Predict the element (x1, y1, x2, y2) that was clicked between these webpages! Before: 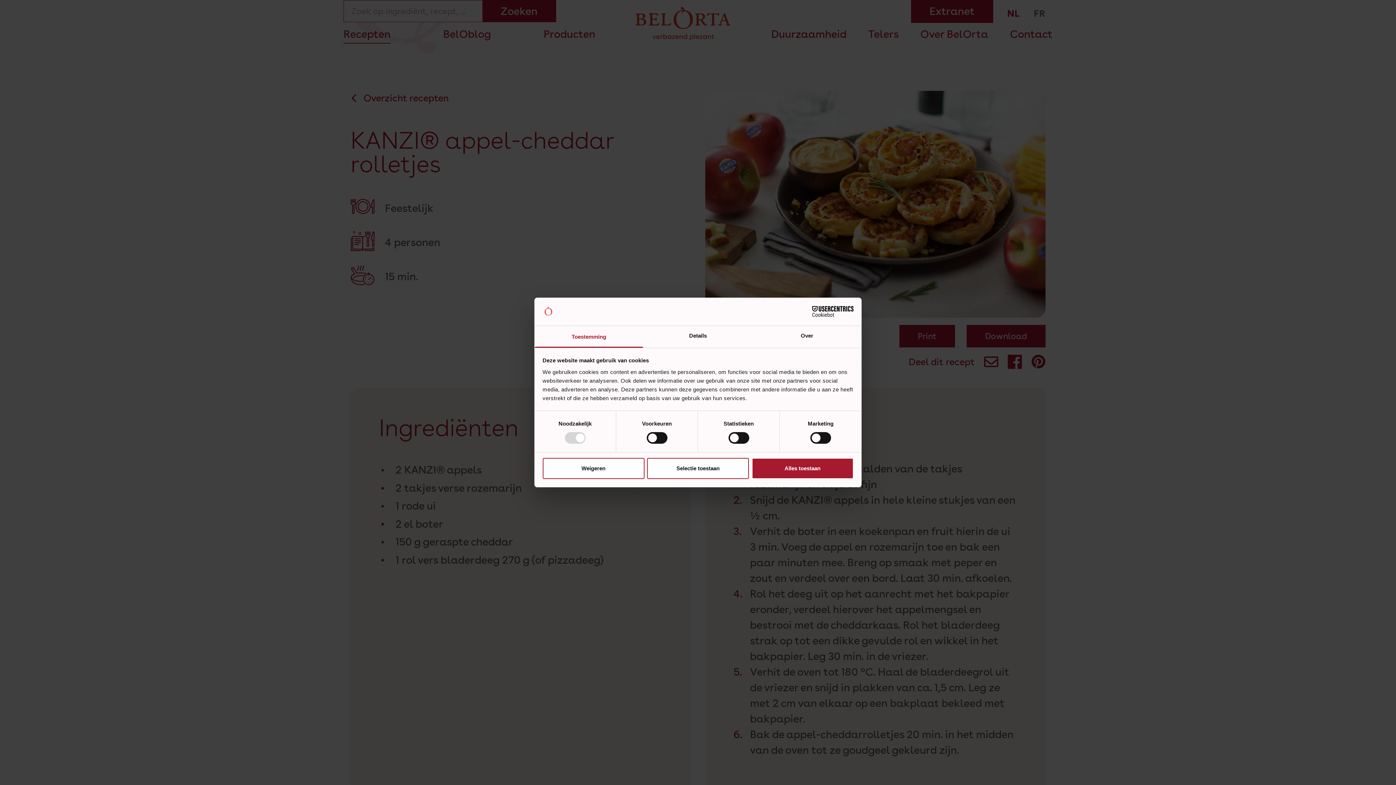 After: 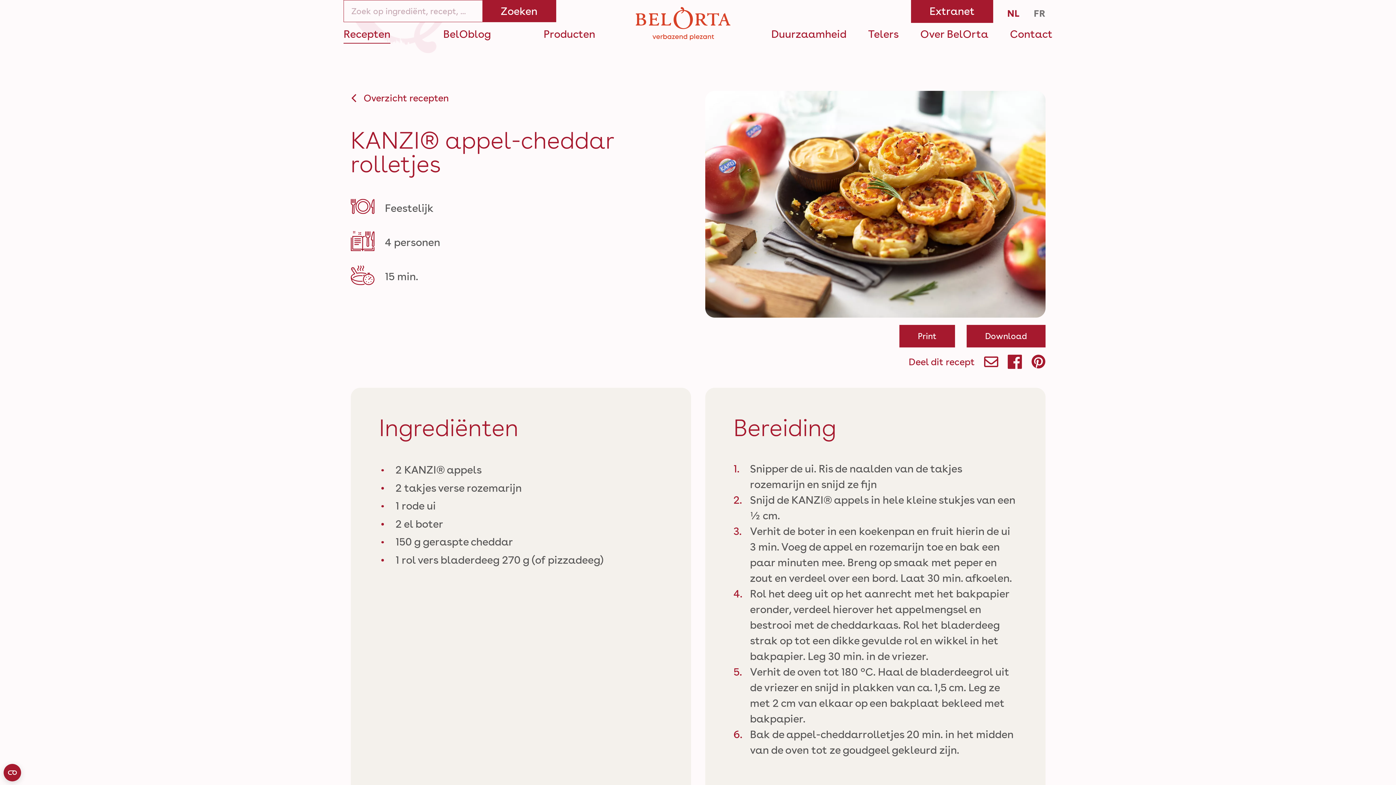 Action: bbox: (647, 458, 749, 479) label: Selectie toestaan